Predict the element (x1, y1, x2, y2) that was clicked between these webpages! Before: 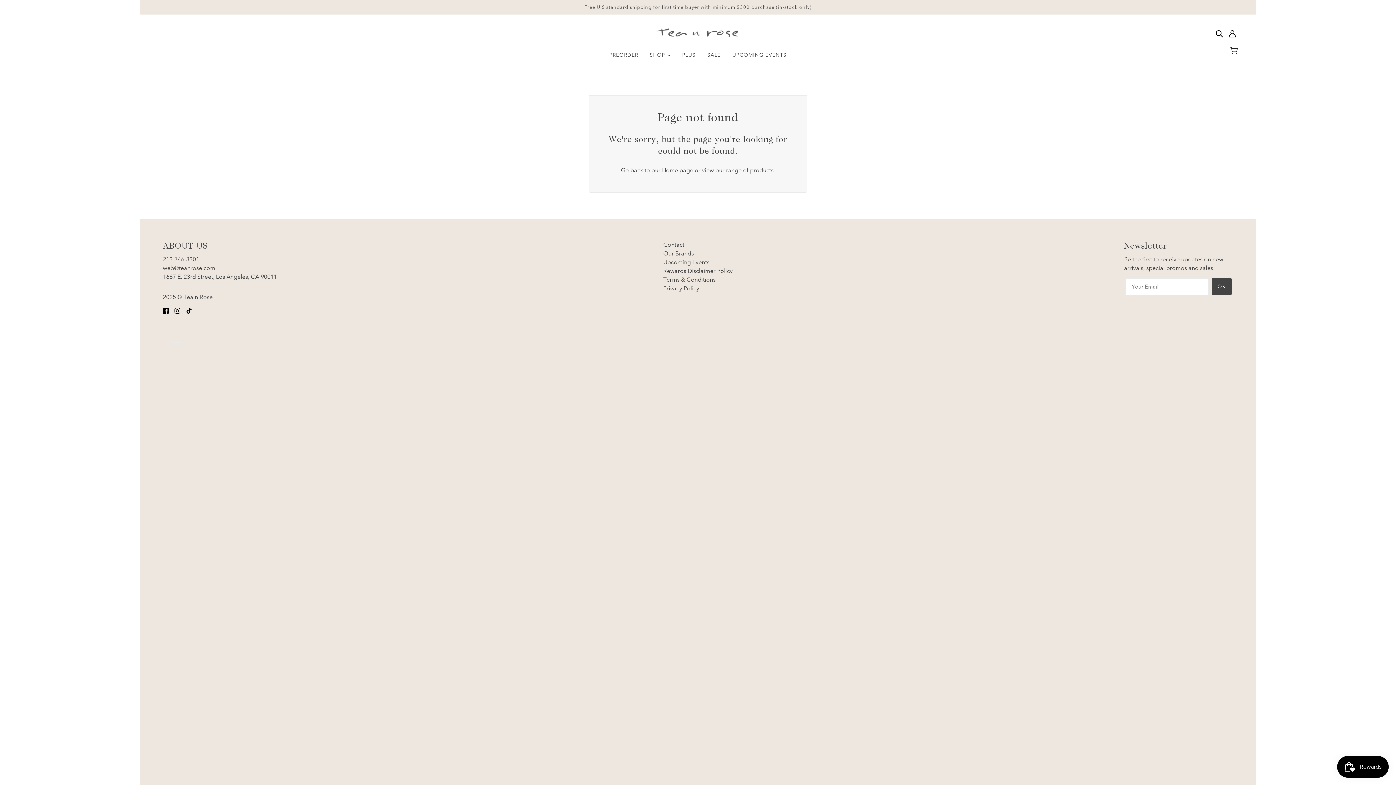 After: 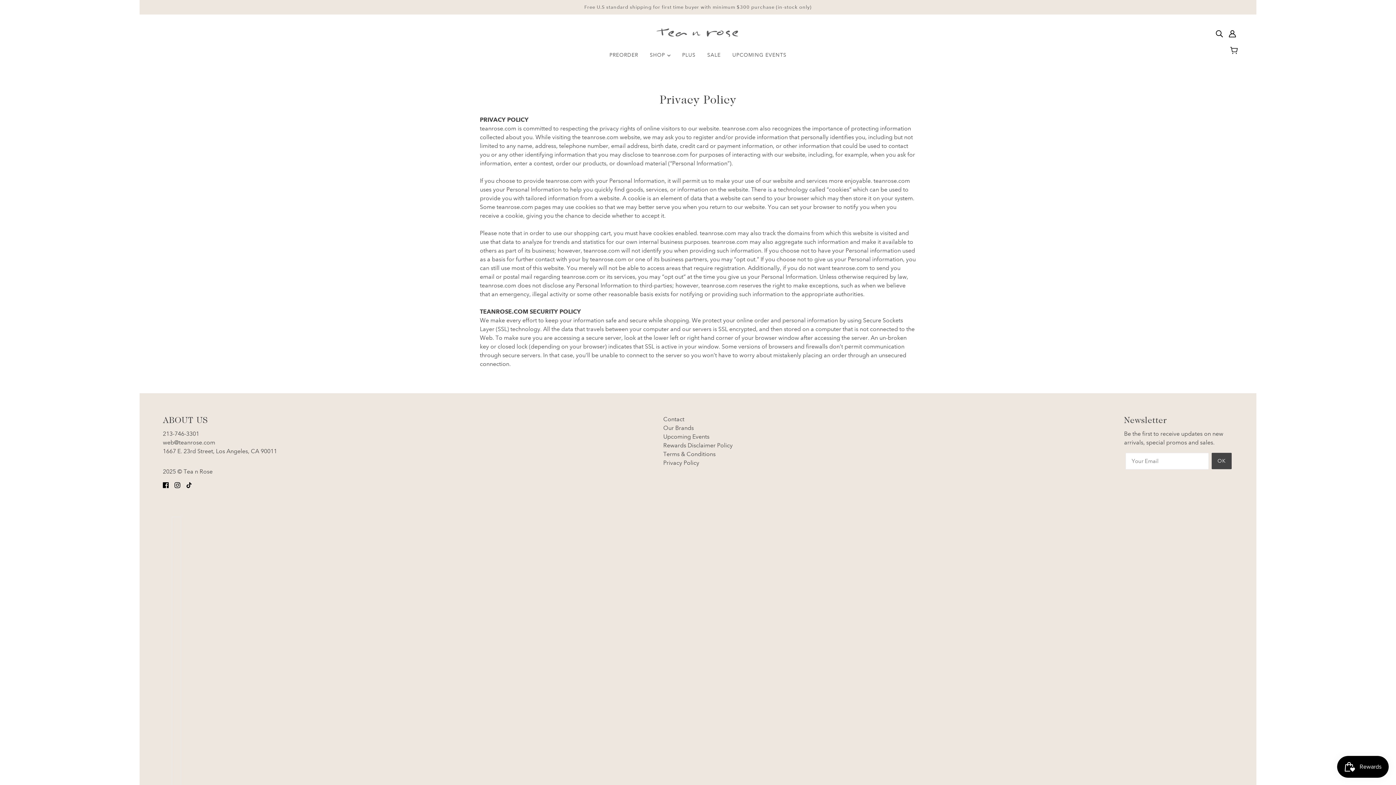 Action: bbox: (663, 285, 699, 292) label: Privacy Policy